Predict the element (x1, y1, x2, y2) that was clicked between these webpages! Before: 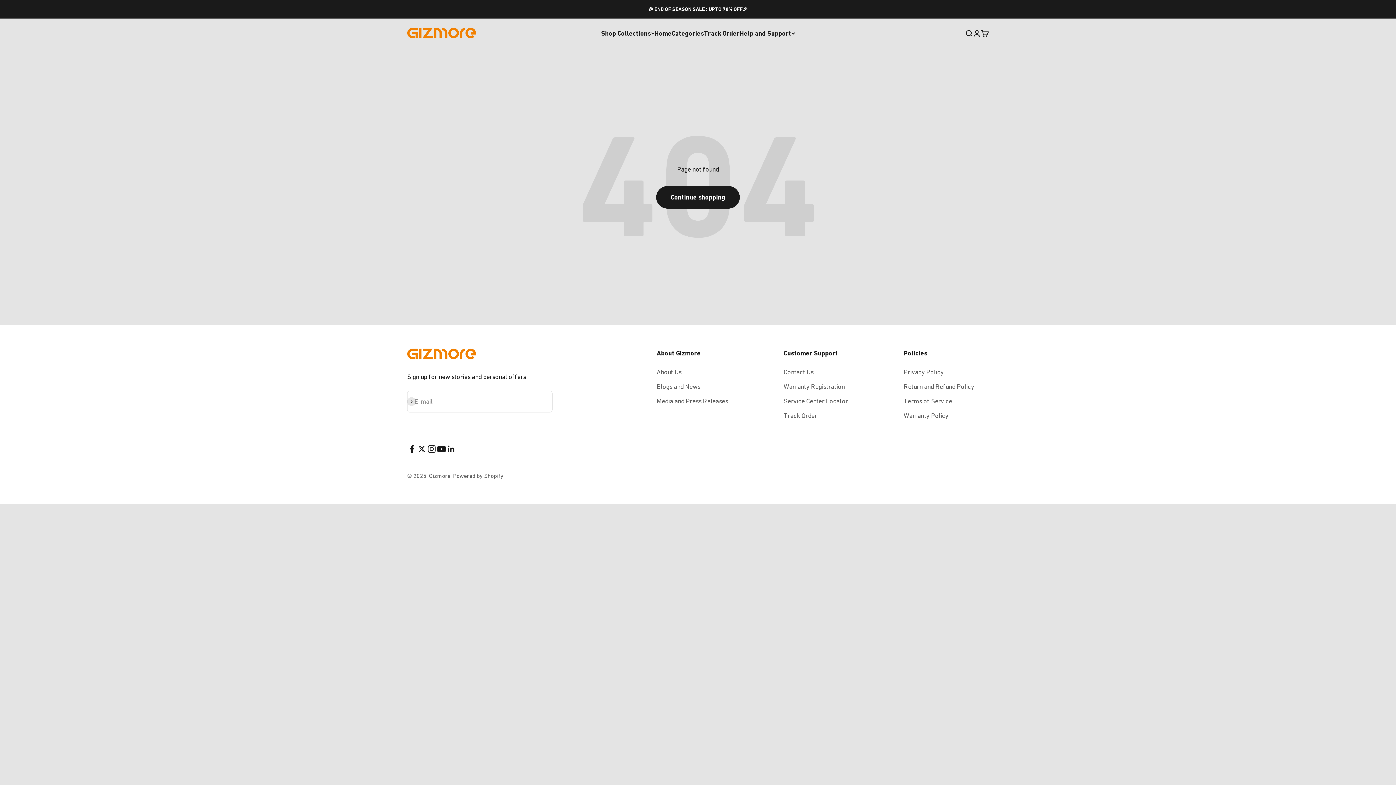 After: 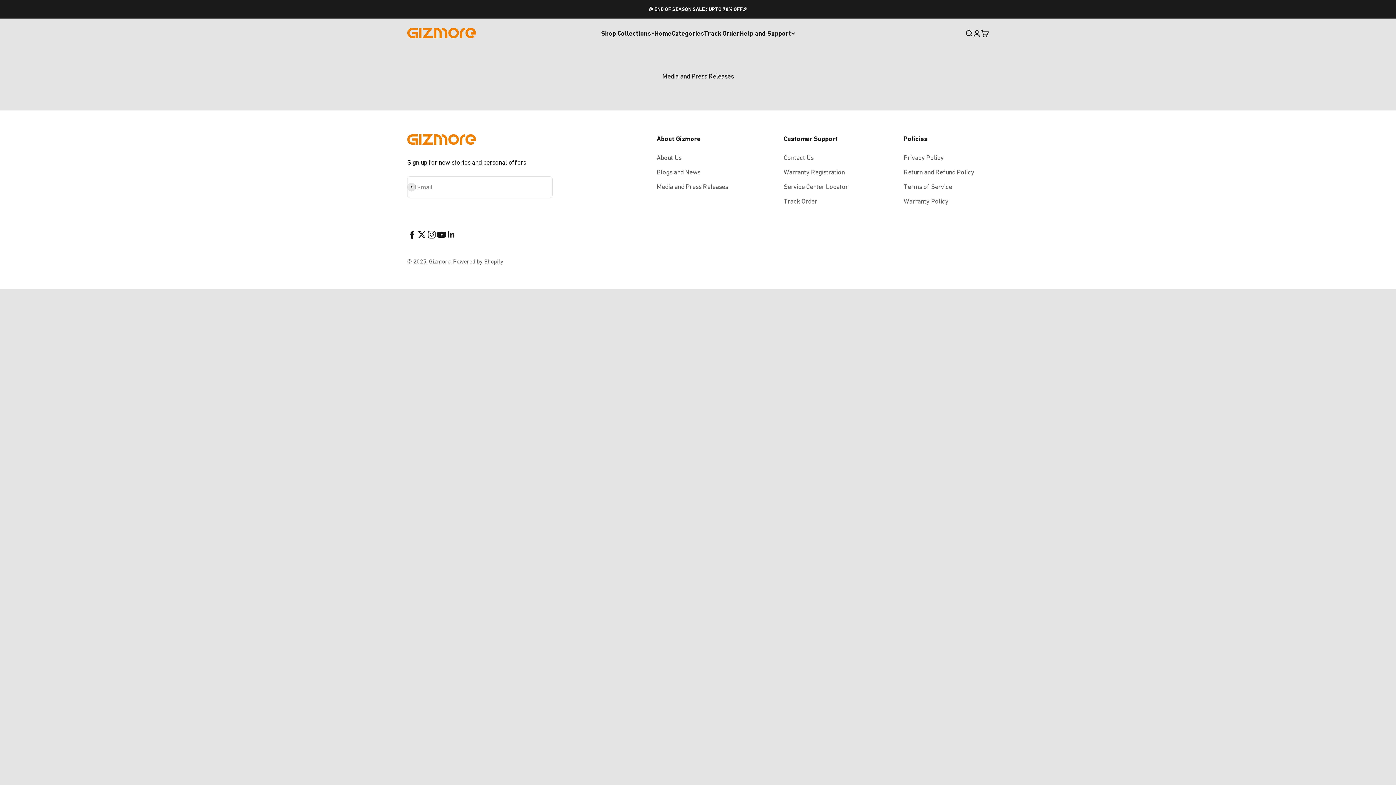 Action: bbox: (656, 396, 728, 406) label: Media and Press Releases